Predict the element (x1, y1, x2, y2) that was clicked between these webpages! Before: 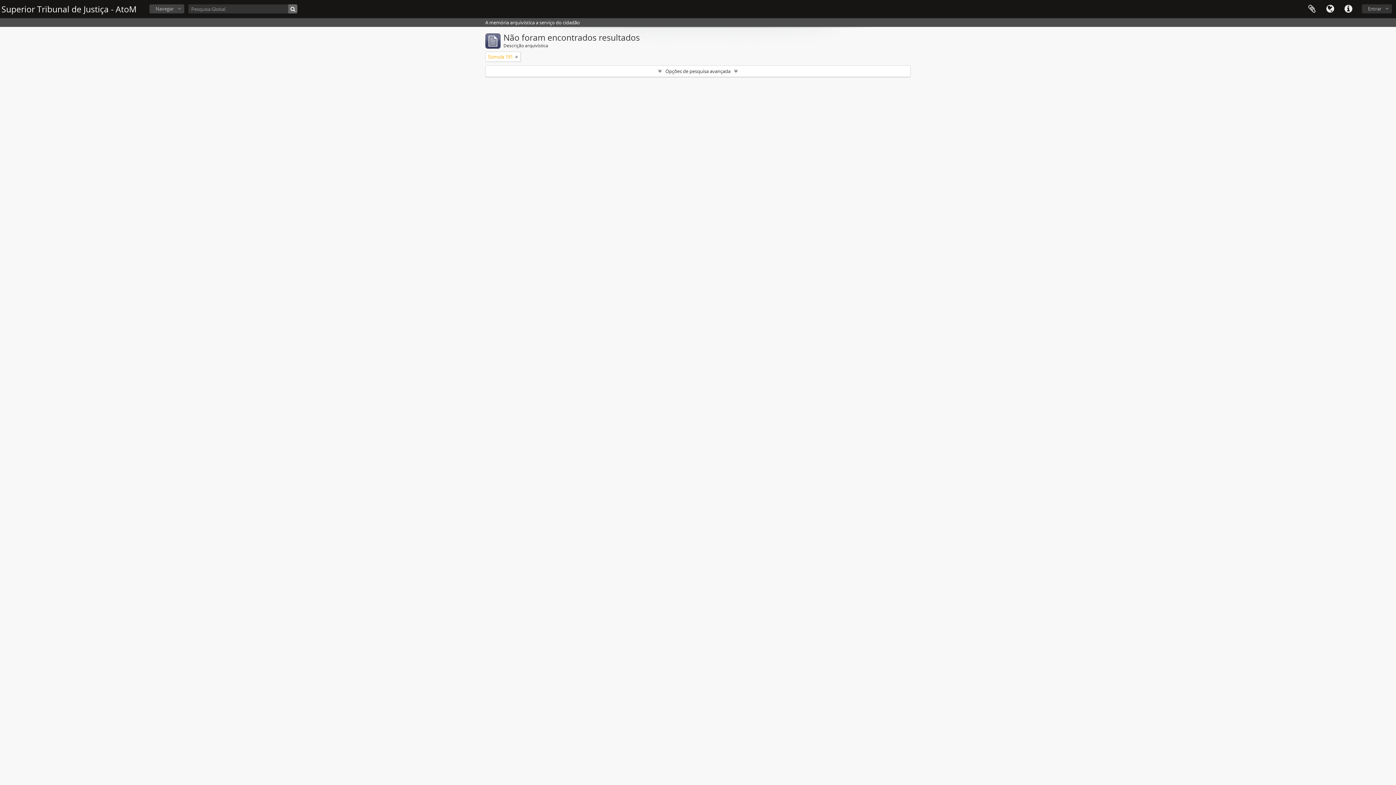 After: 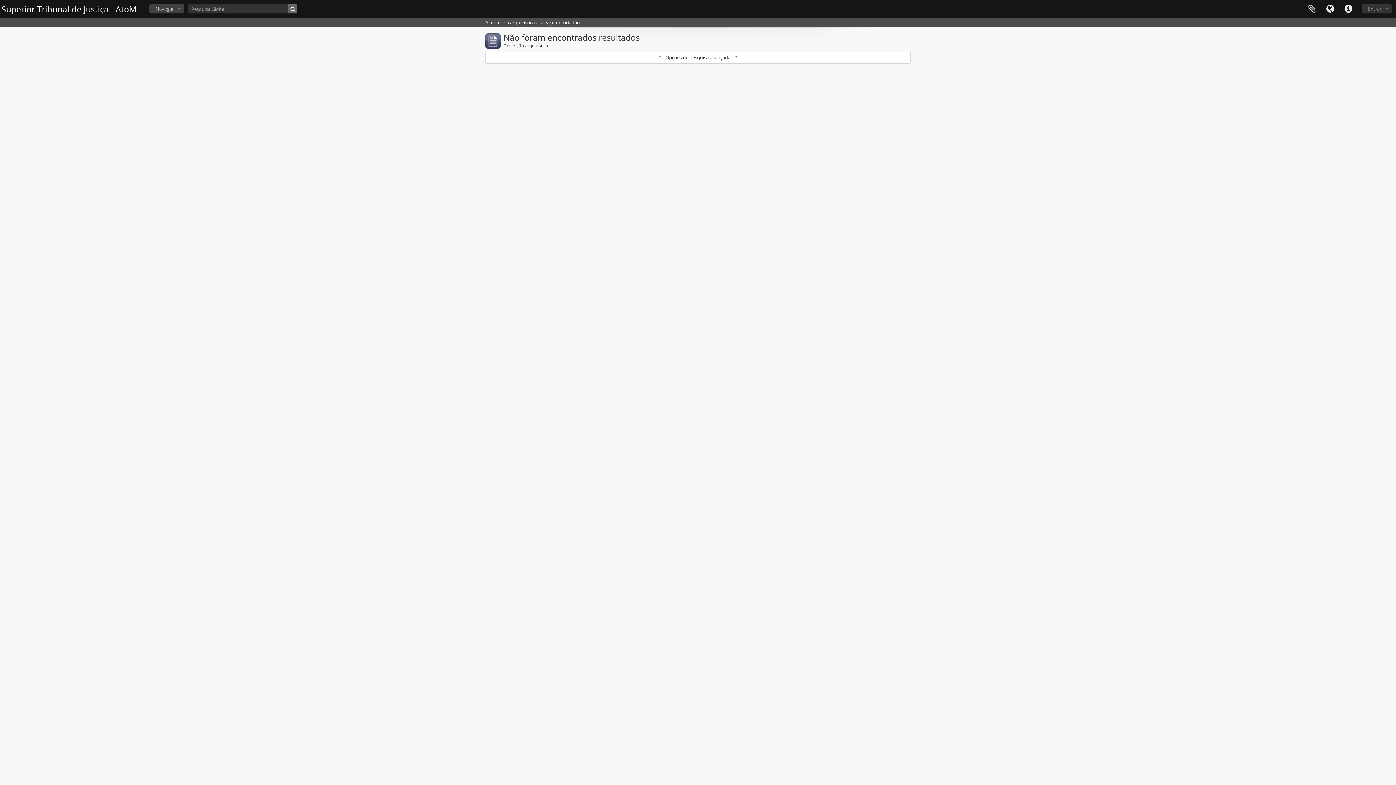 Action: bbox: (288, 4, 297, 13)